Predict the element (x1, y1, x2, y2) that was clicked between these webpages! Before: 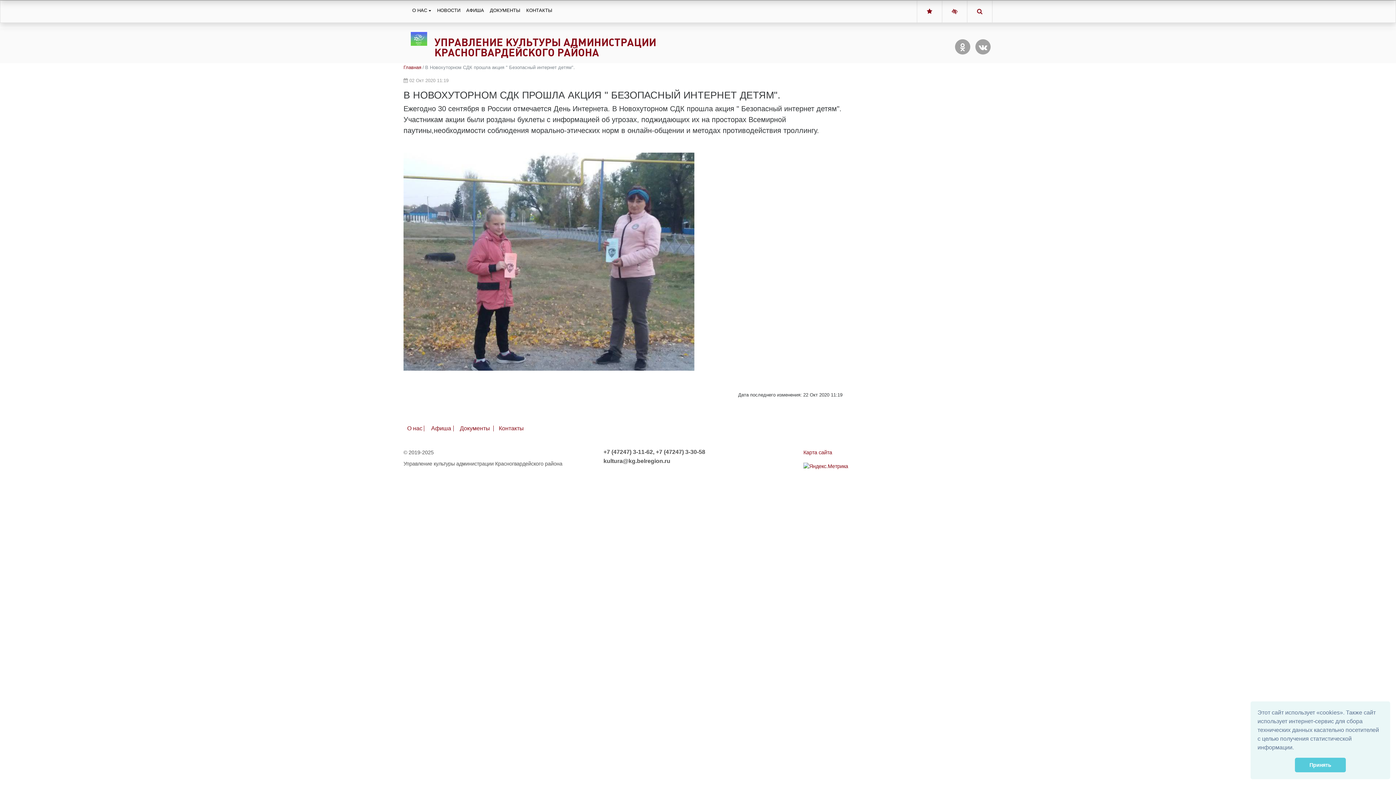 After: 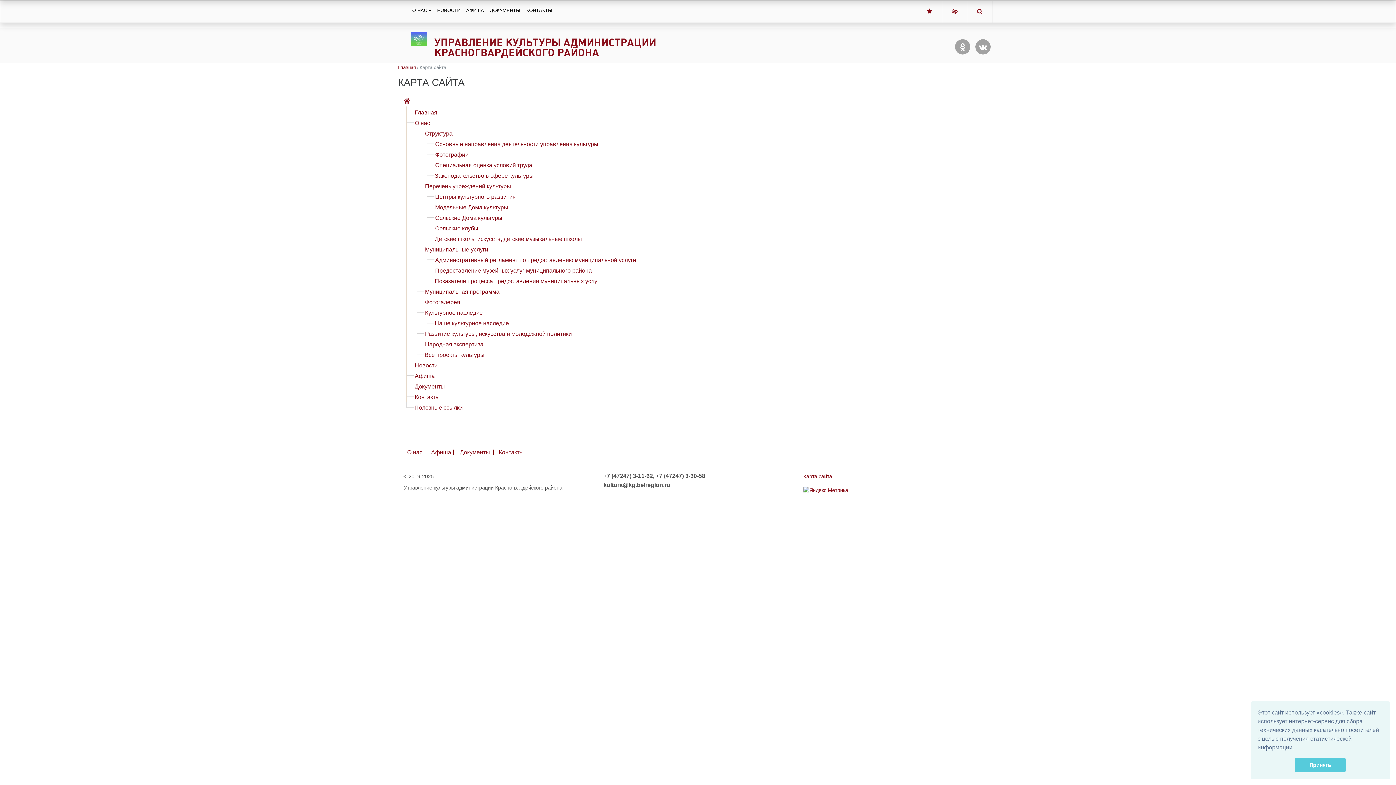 Action: label: Карта сайта bbox: (803, 449, 832, 455)